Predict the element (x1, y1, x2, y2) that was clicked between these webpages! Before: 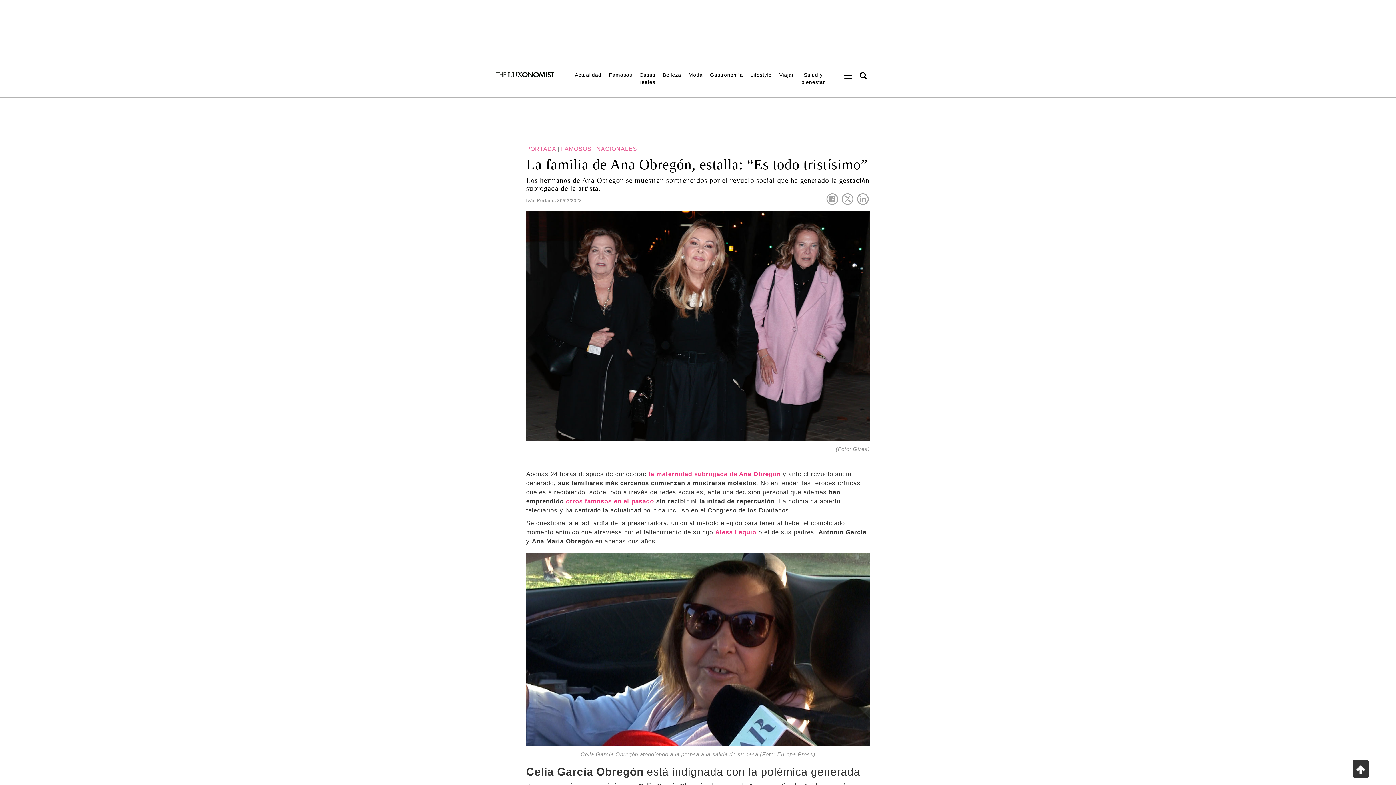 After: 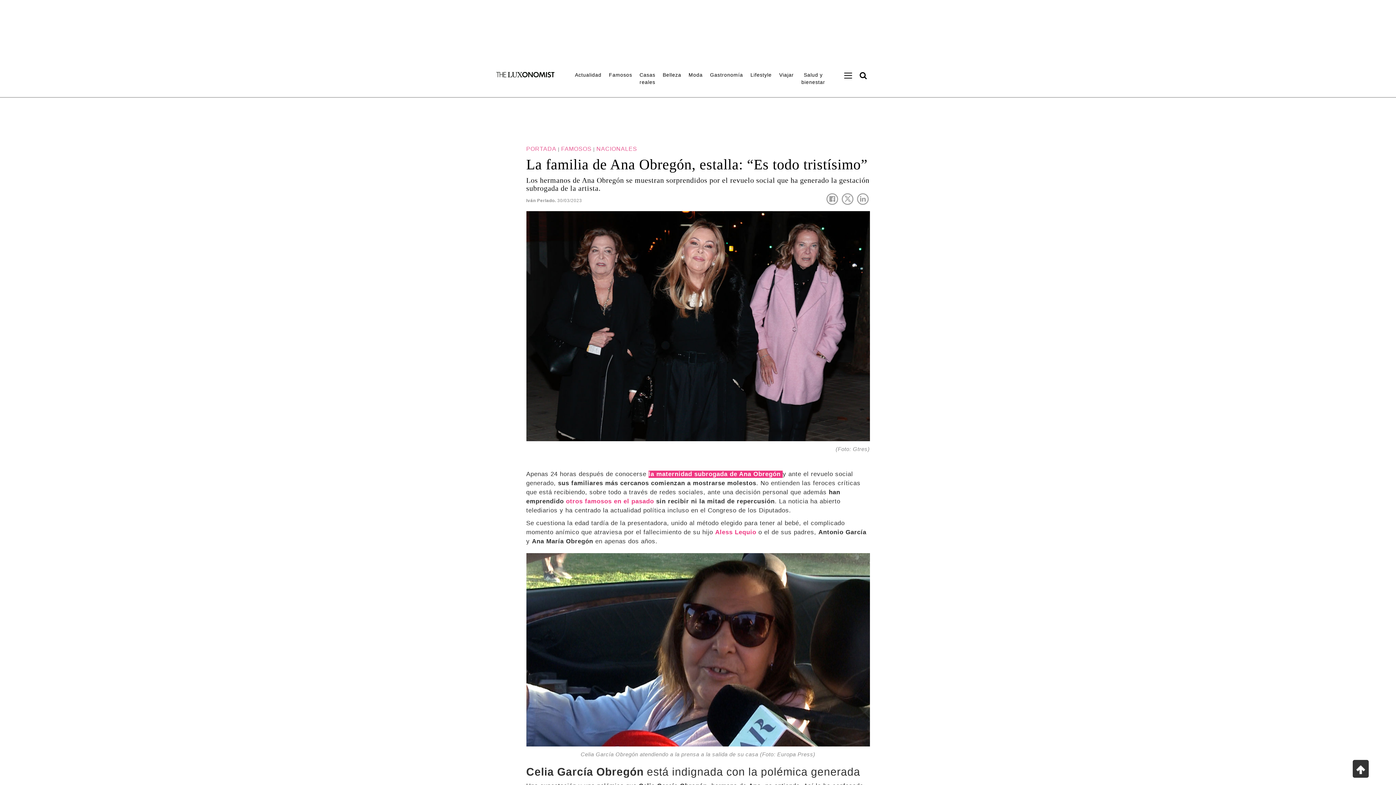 Action: label: la maternidad subrogada de Ana Obregón  bbox: (648, 470, 782, 478)